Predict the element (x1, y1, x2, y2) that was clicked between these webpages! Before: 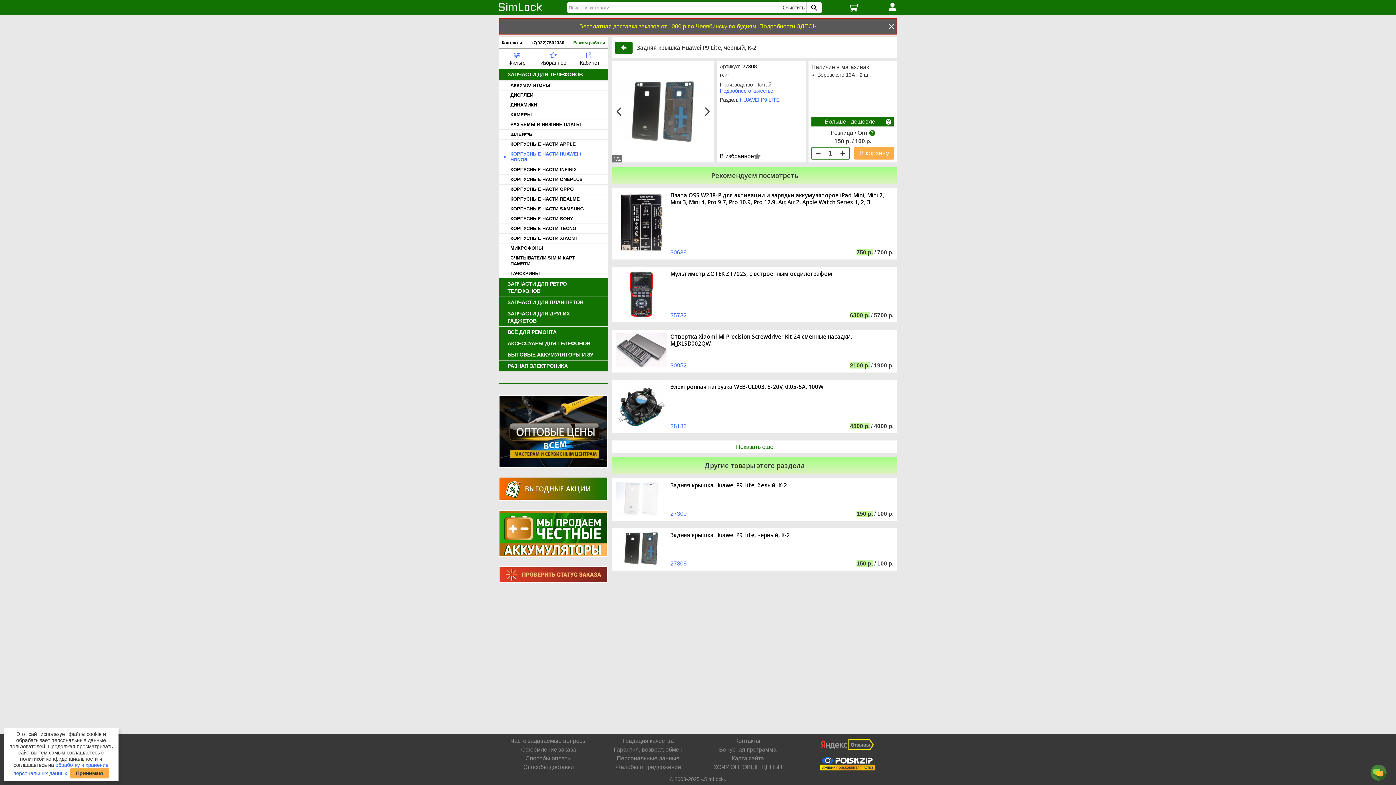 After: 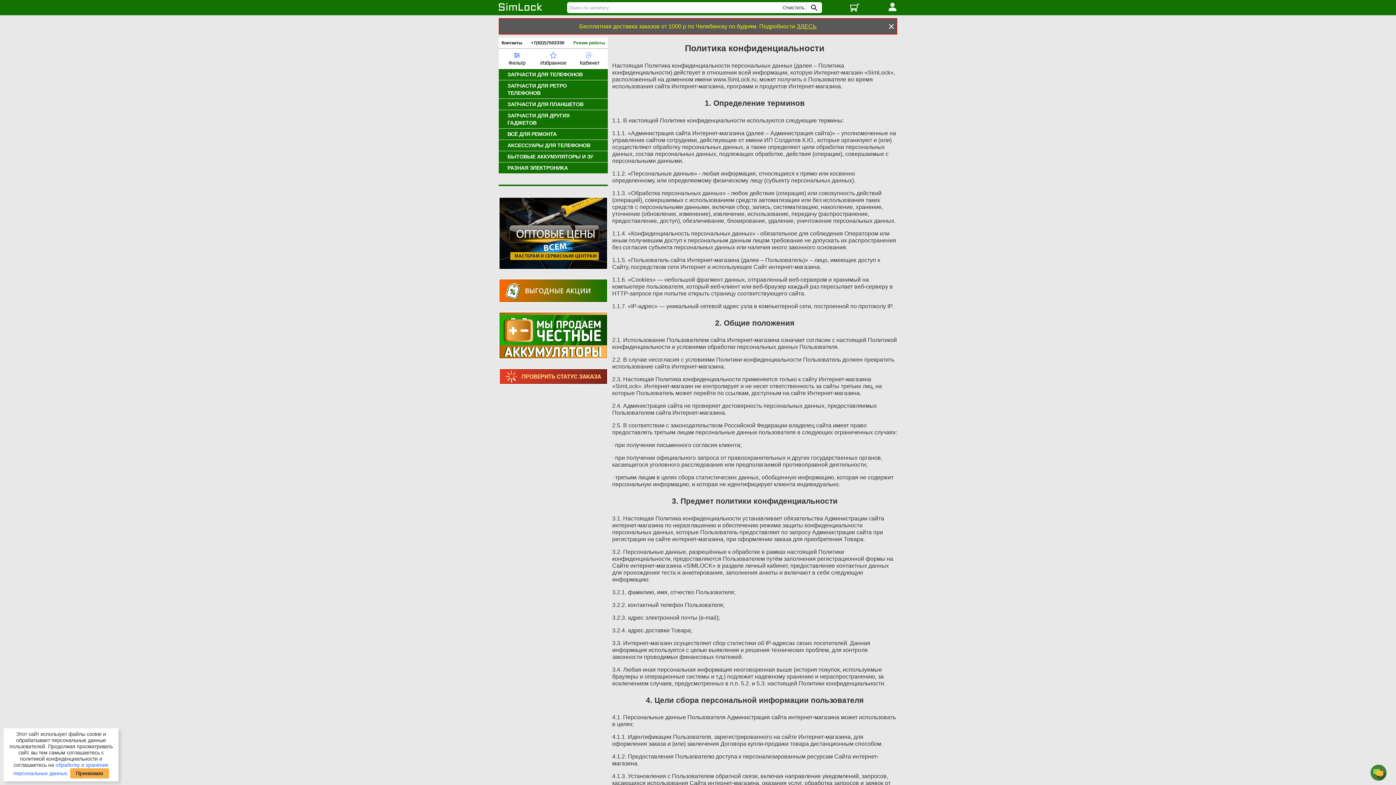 Action: bbox: (616, 755, 679, 761) label: Персональные данные